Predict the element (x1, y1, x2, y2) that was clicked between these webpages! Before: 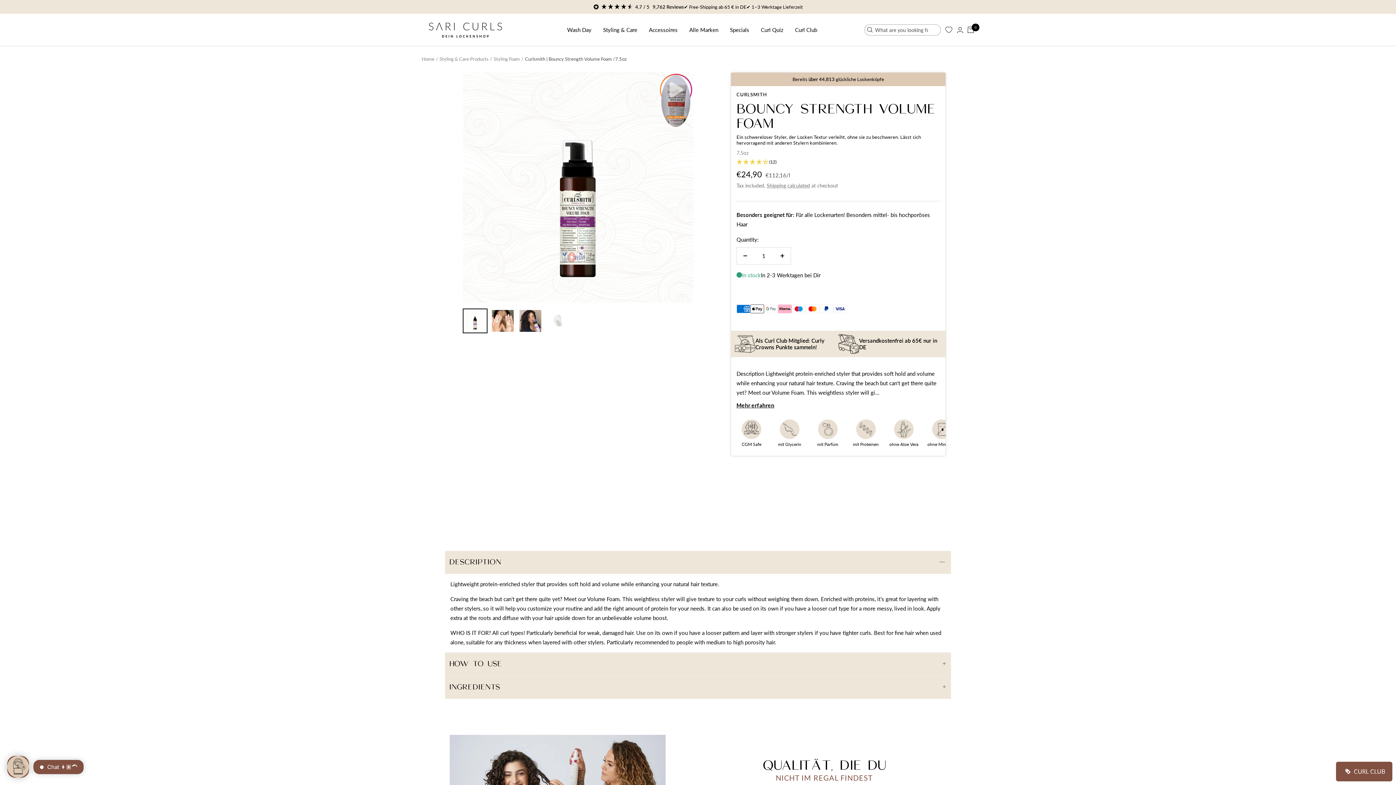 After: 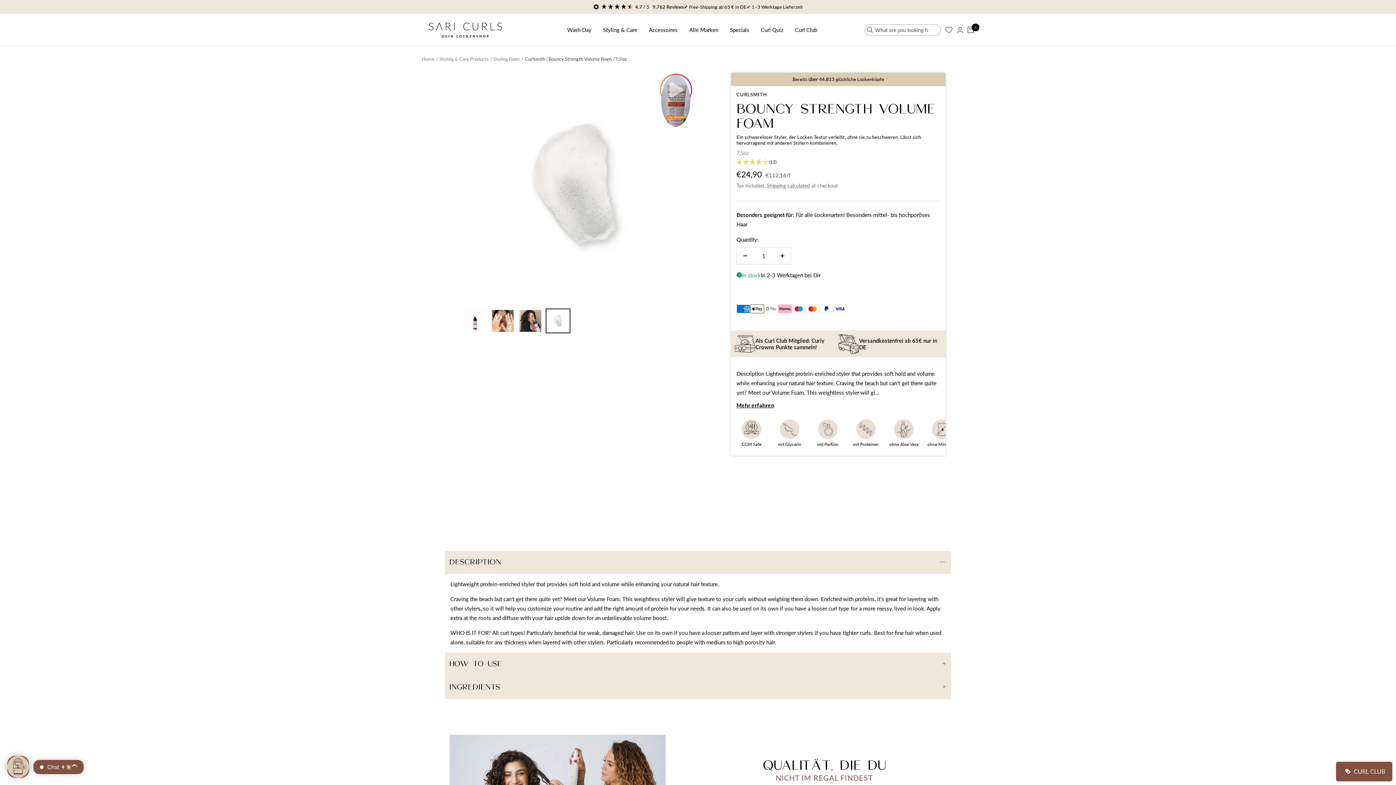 Action: bbox: (545, 308, 570, 333)